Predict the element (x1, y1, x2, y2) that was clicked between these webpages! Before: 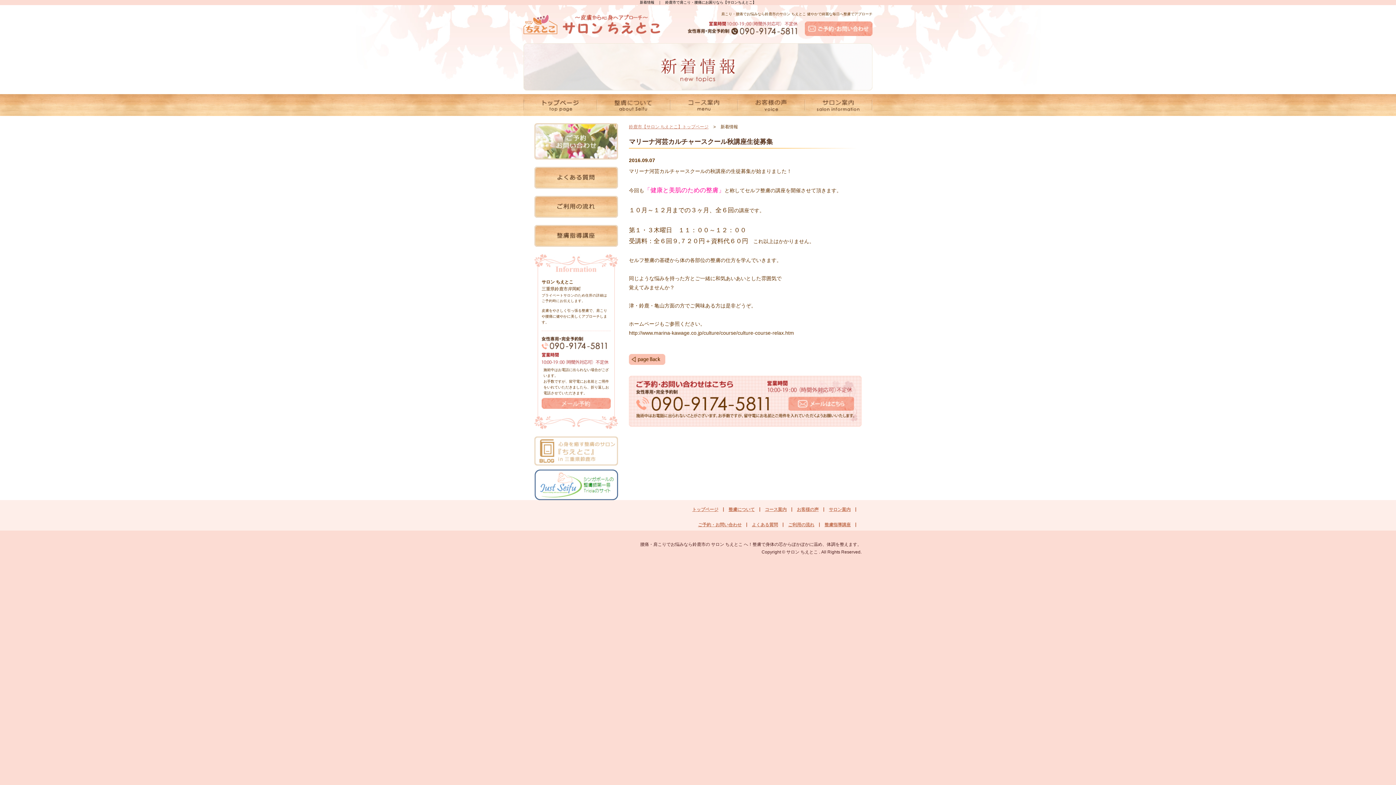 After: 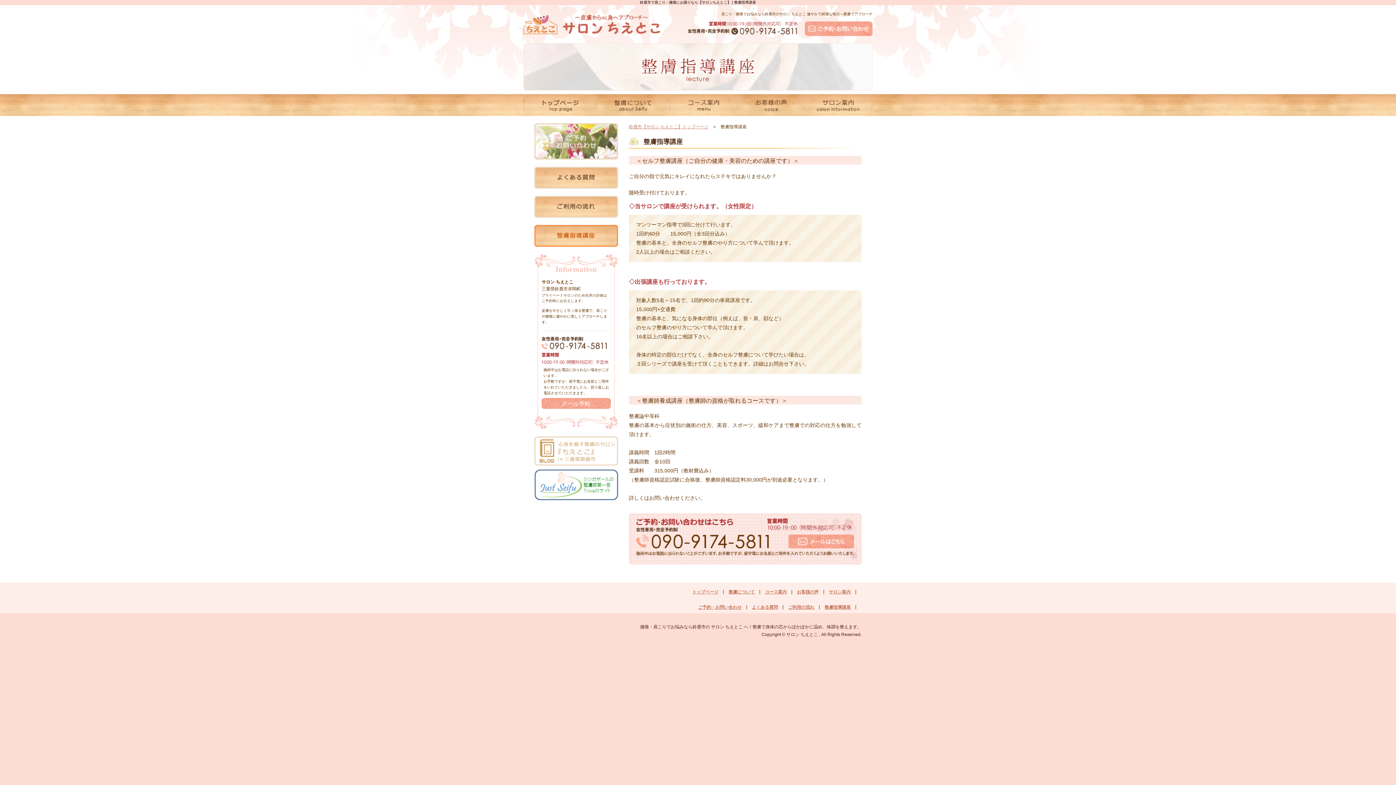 Action: bbox: (534, 242, 618, 246)